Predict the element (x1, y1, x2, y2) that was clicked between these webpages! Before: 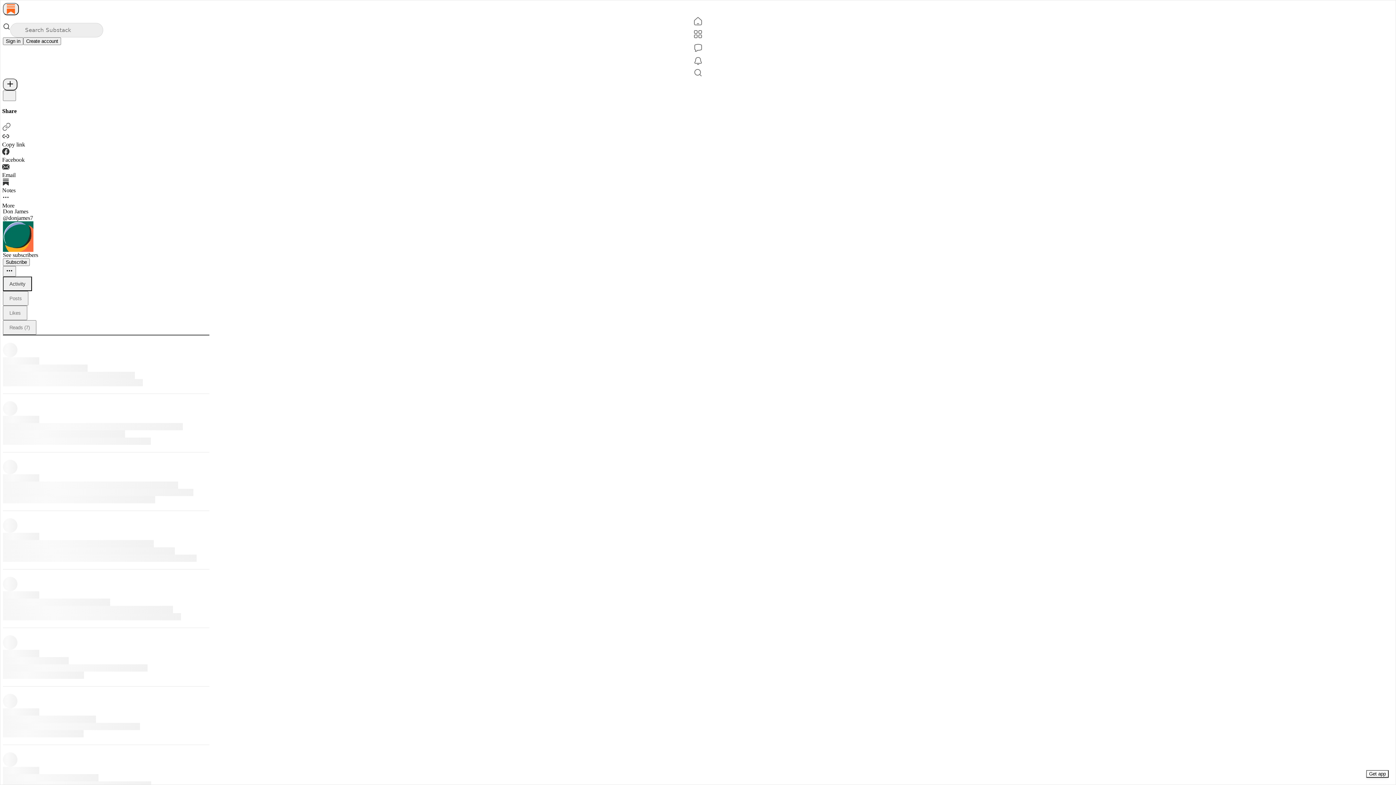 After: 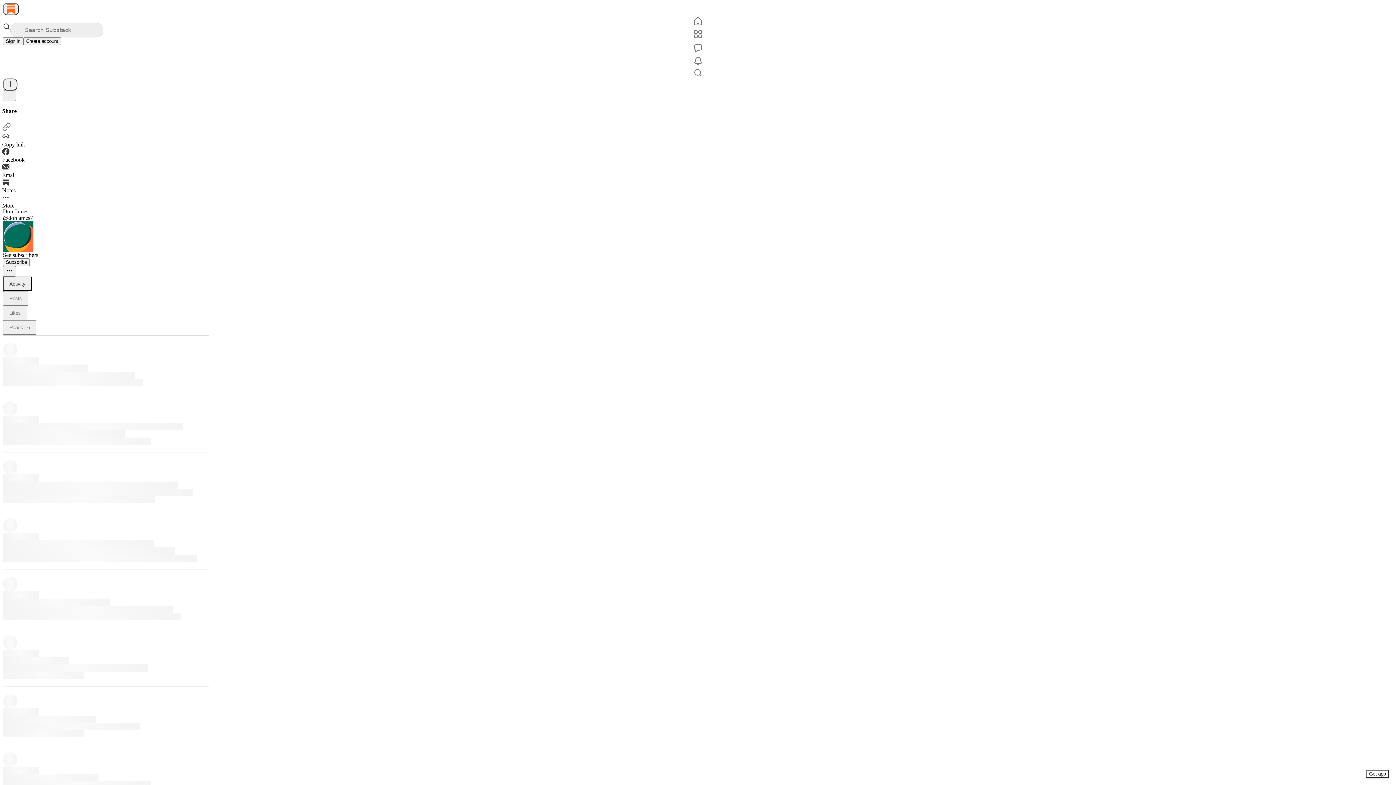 Action: bbox: (2, 214, 33, 220) label: @donjames7